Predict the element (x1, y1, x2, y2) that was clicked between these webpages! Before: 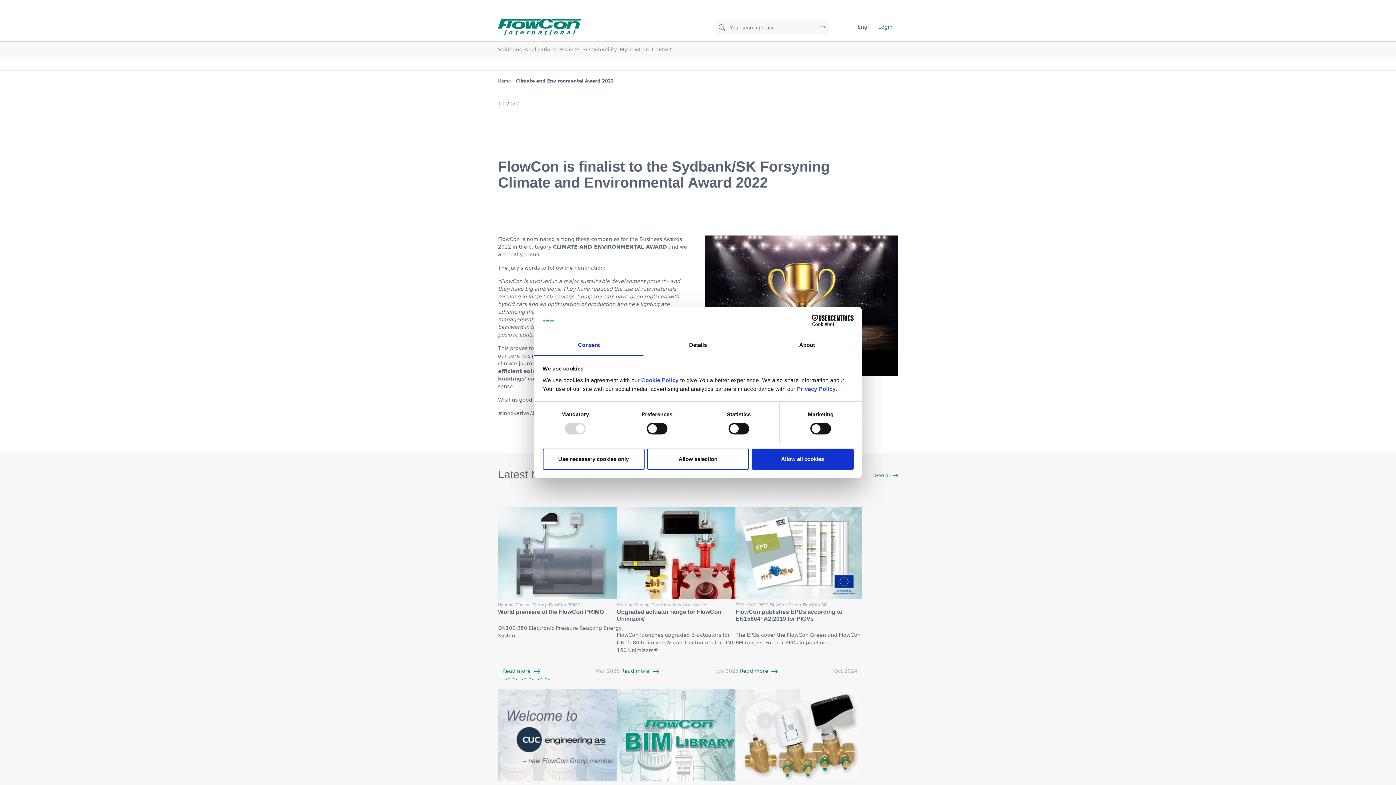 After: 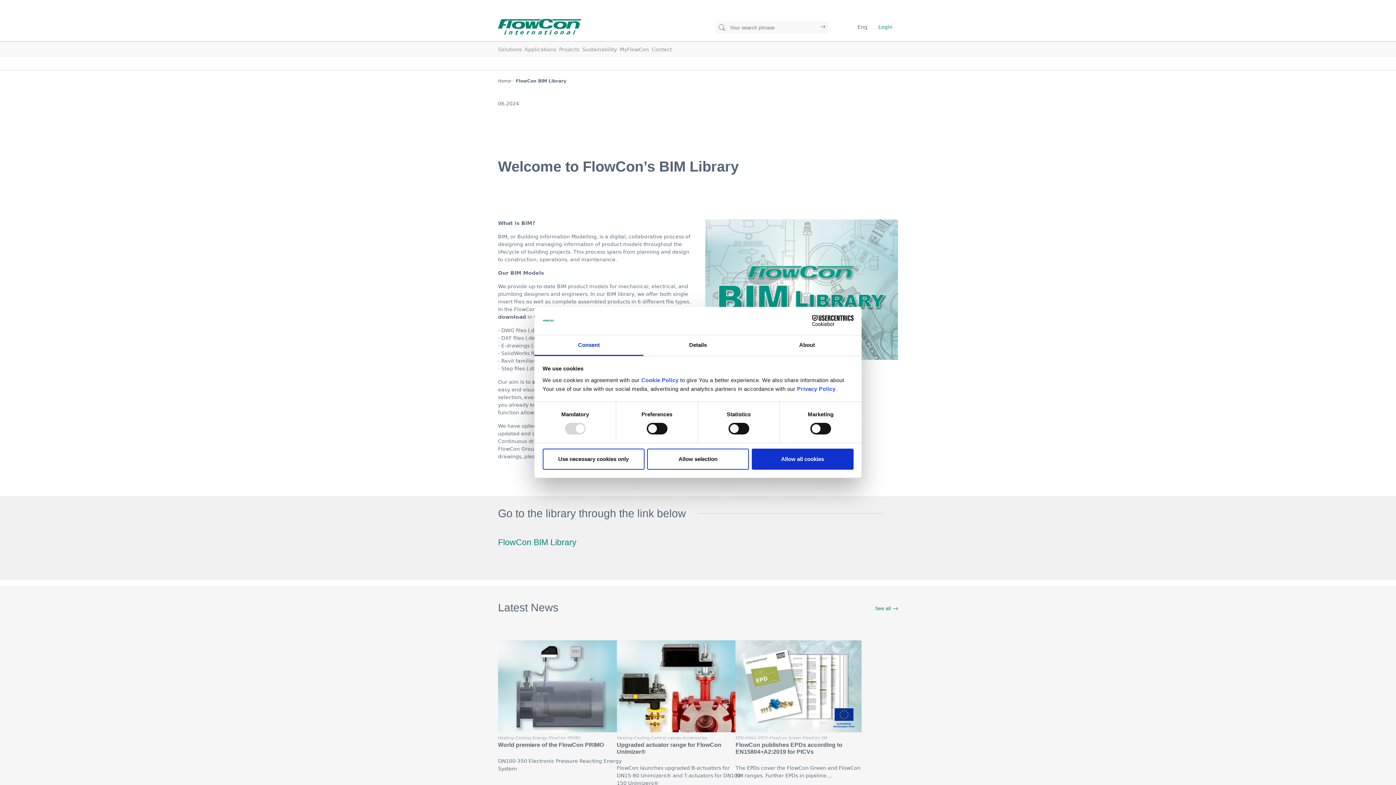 Action: bbox: (616, 732, 743, 738)